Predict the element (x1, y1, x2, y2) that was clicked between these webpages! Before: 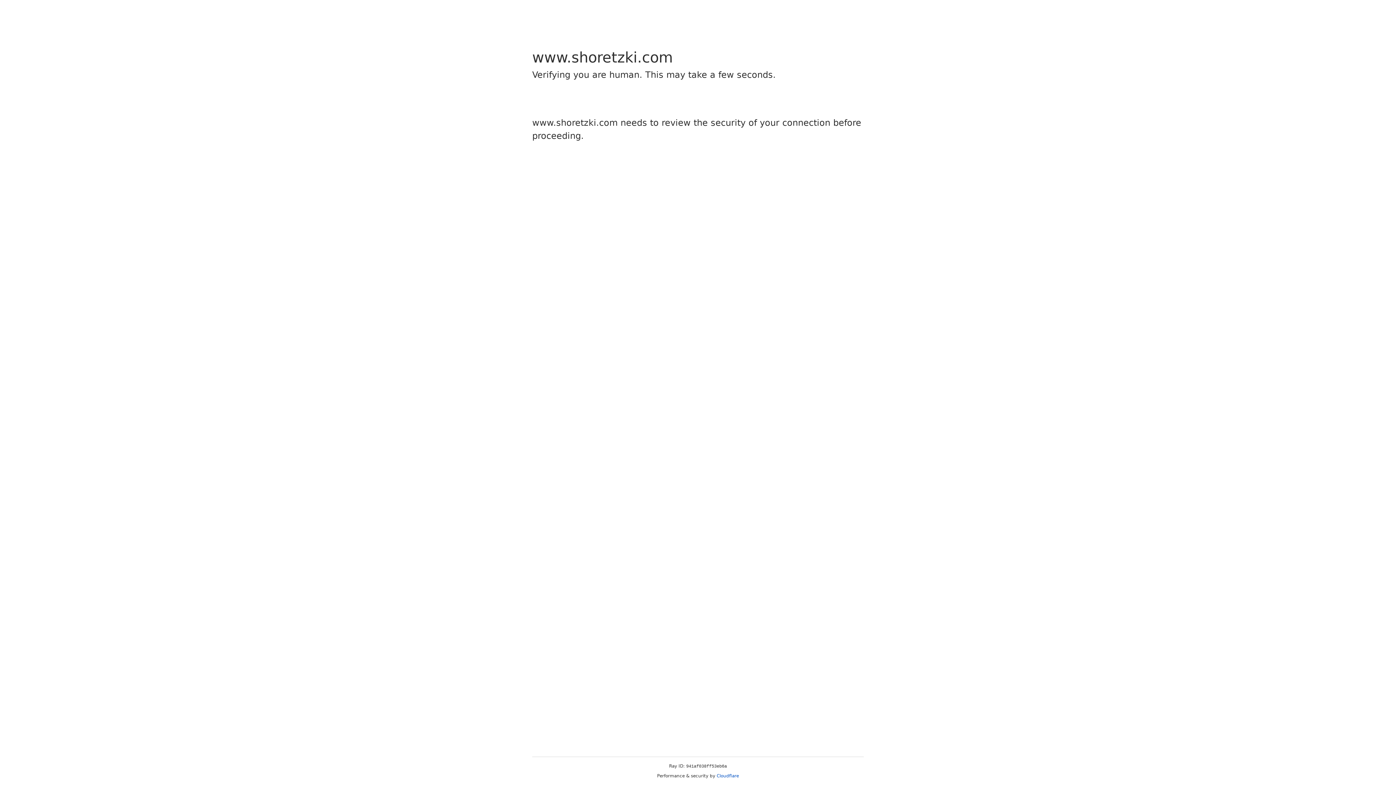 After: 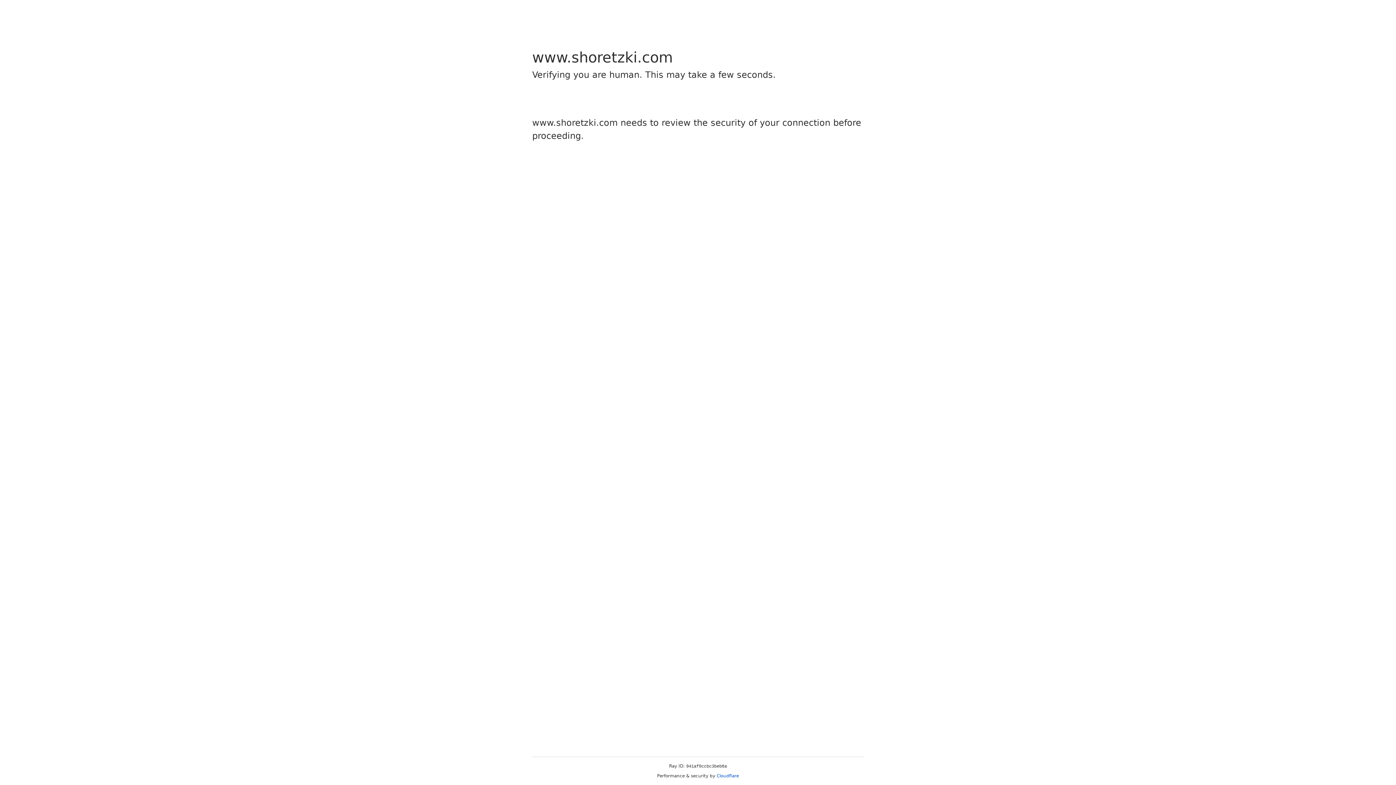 Action: bbox: (716, 773, 739, 778) label: Cloudflare